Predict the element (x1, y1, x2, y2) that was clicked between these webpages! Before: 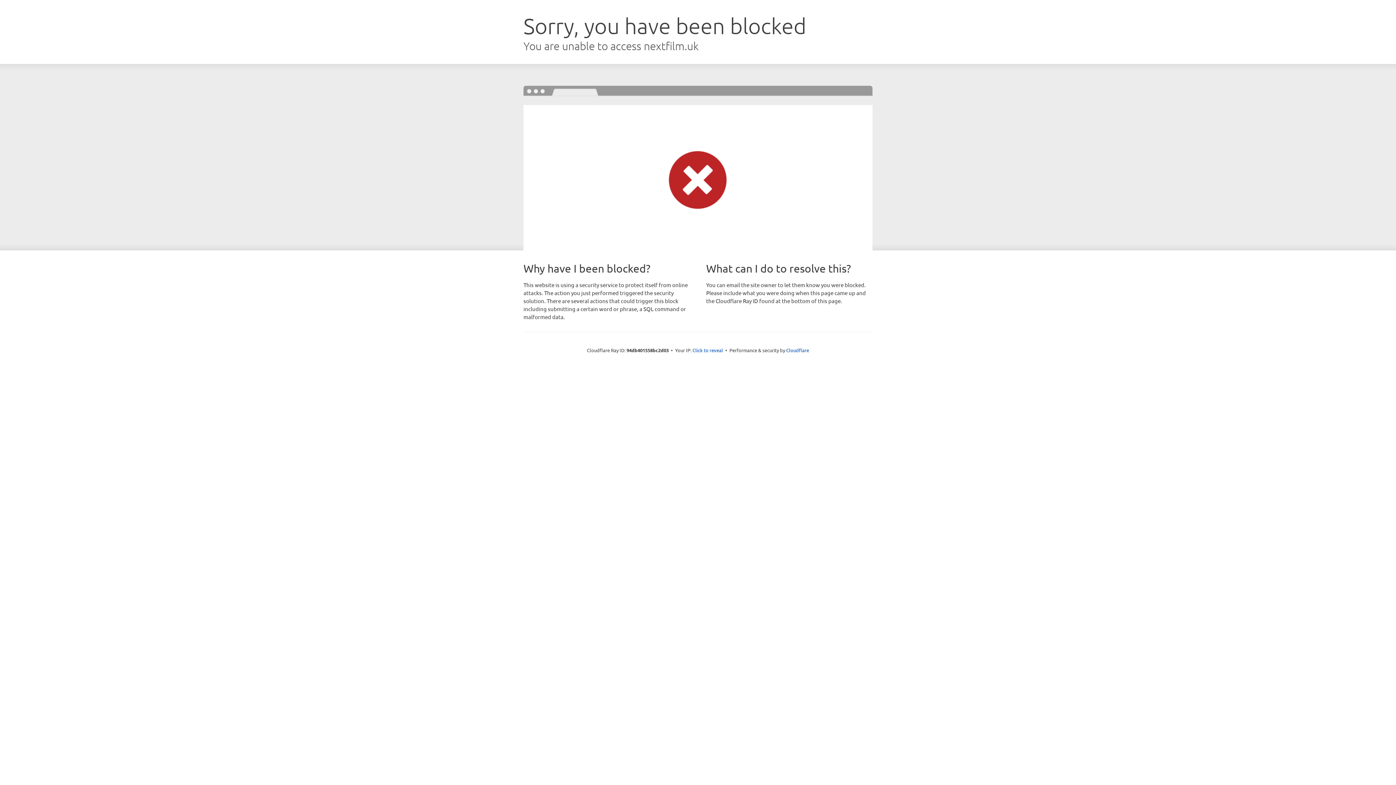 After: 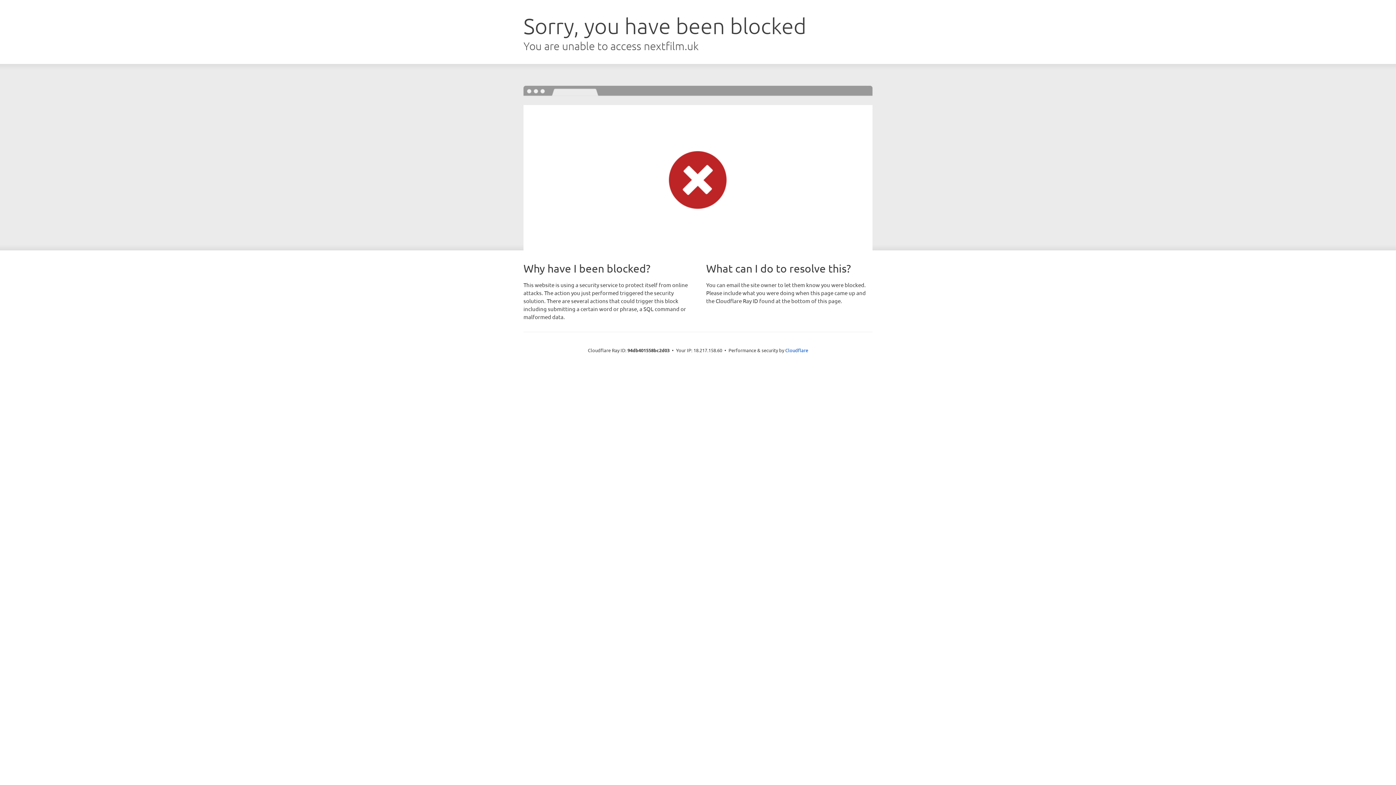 Action: label: Click to reveal bbox: (692, 346, 723, 353)